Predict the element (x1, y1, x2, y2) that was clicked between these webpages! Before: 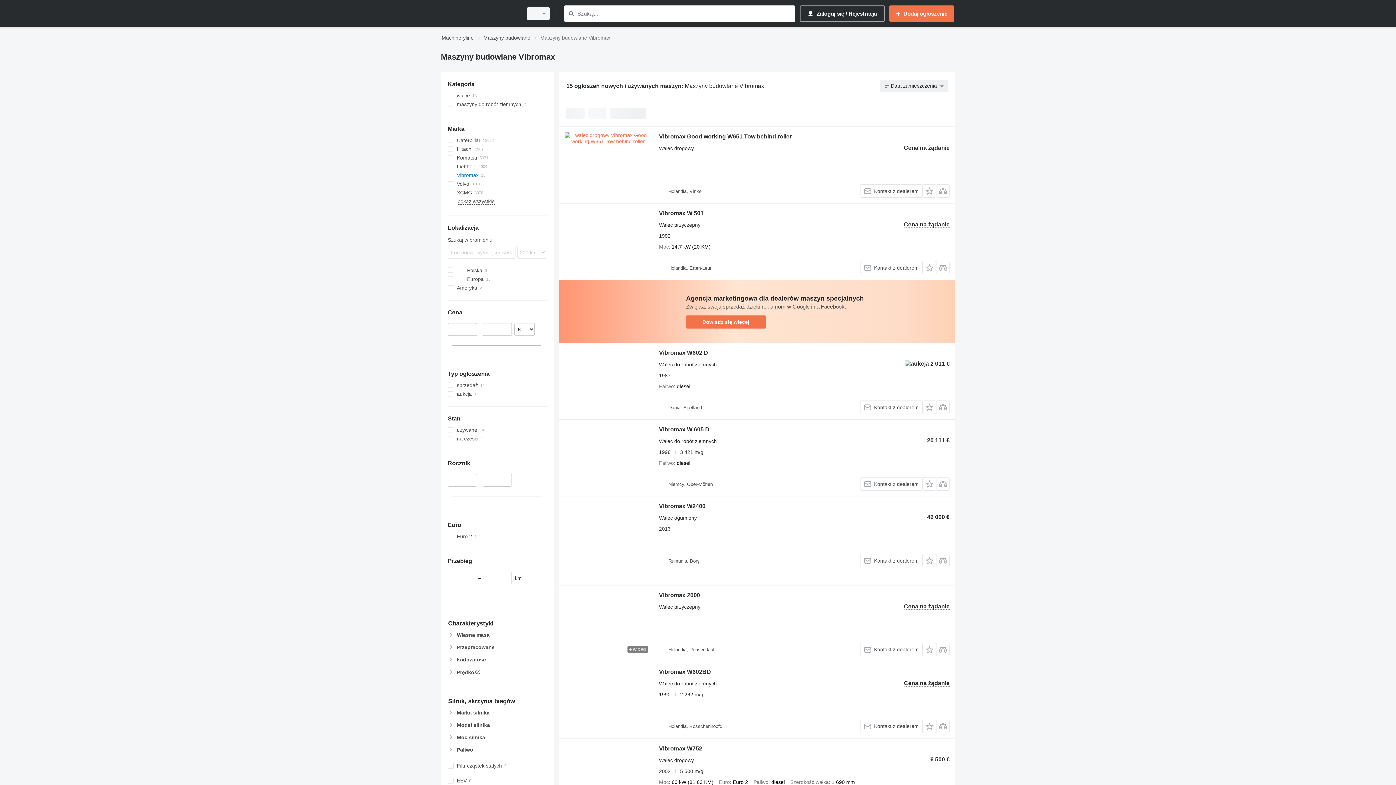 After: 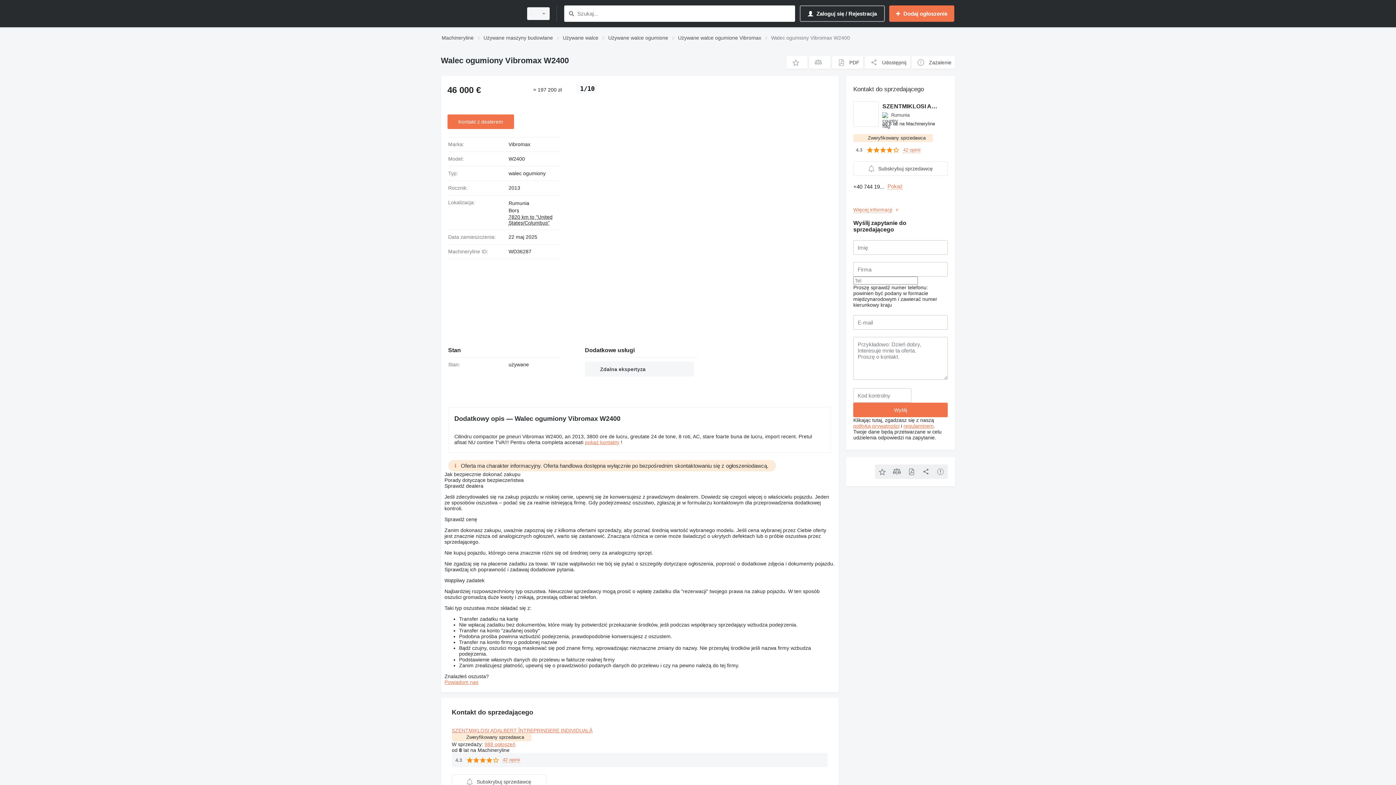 Action: label: Vibromax W2400 bbox: (659, 503, 705, 511)